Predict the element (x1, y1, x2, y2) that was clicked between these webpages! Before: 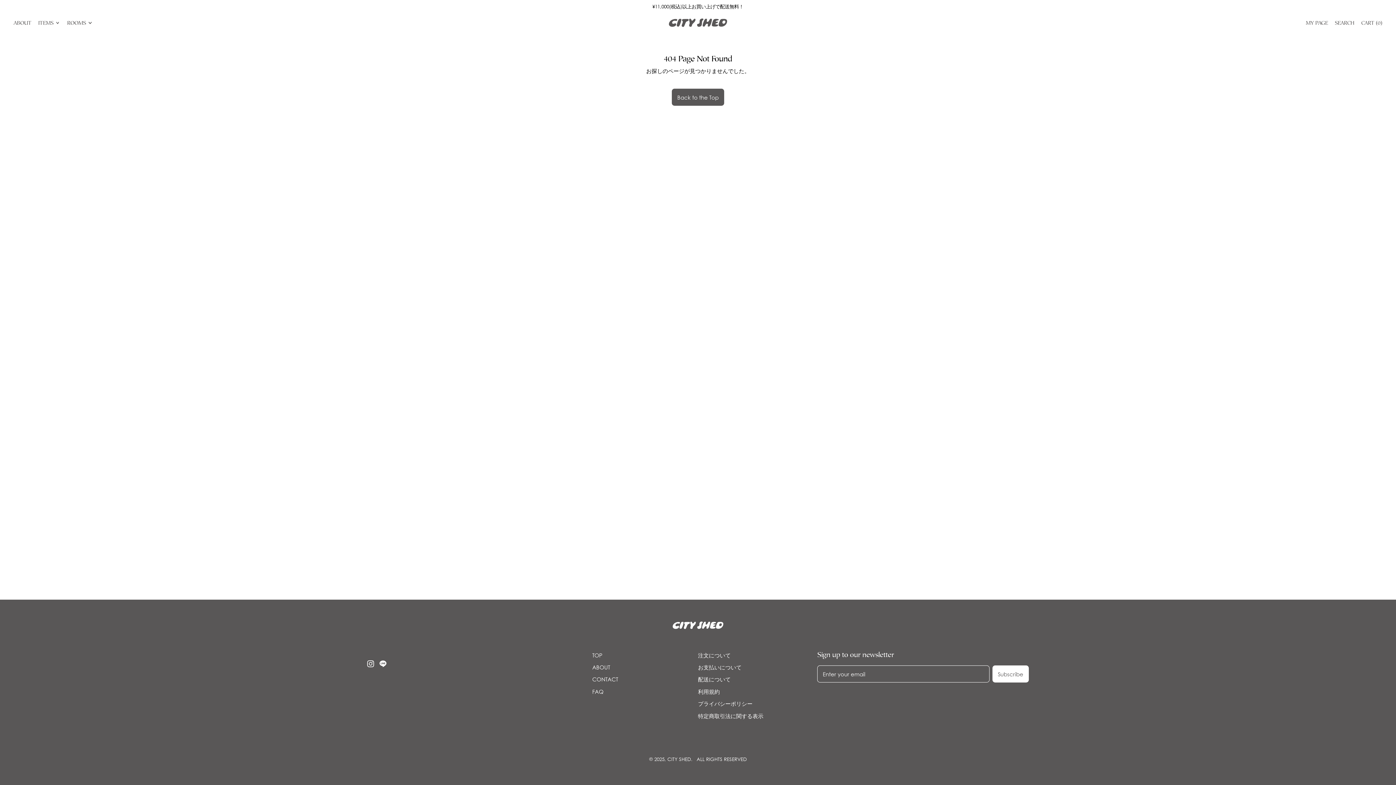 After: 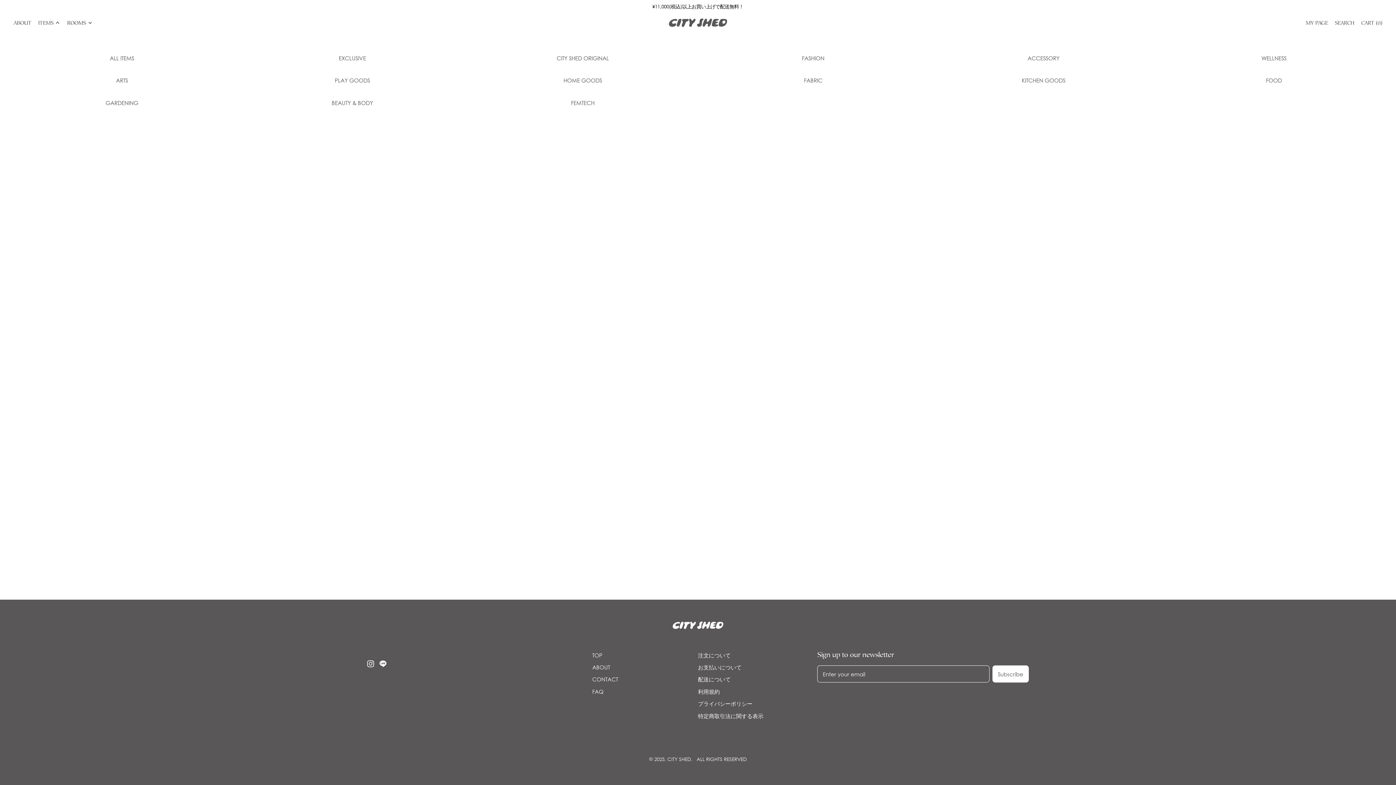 Action: label: ITEMS bbox: (34, 13, 63, 32)